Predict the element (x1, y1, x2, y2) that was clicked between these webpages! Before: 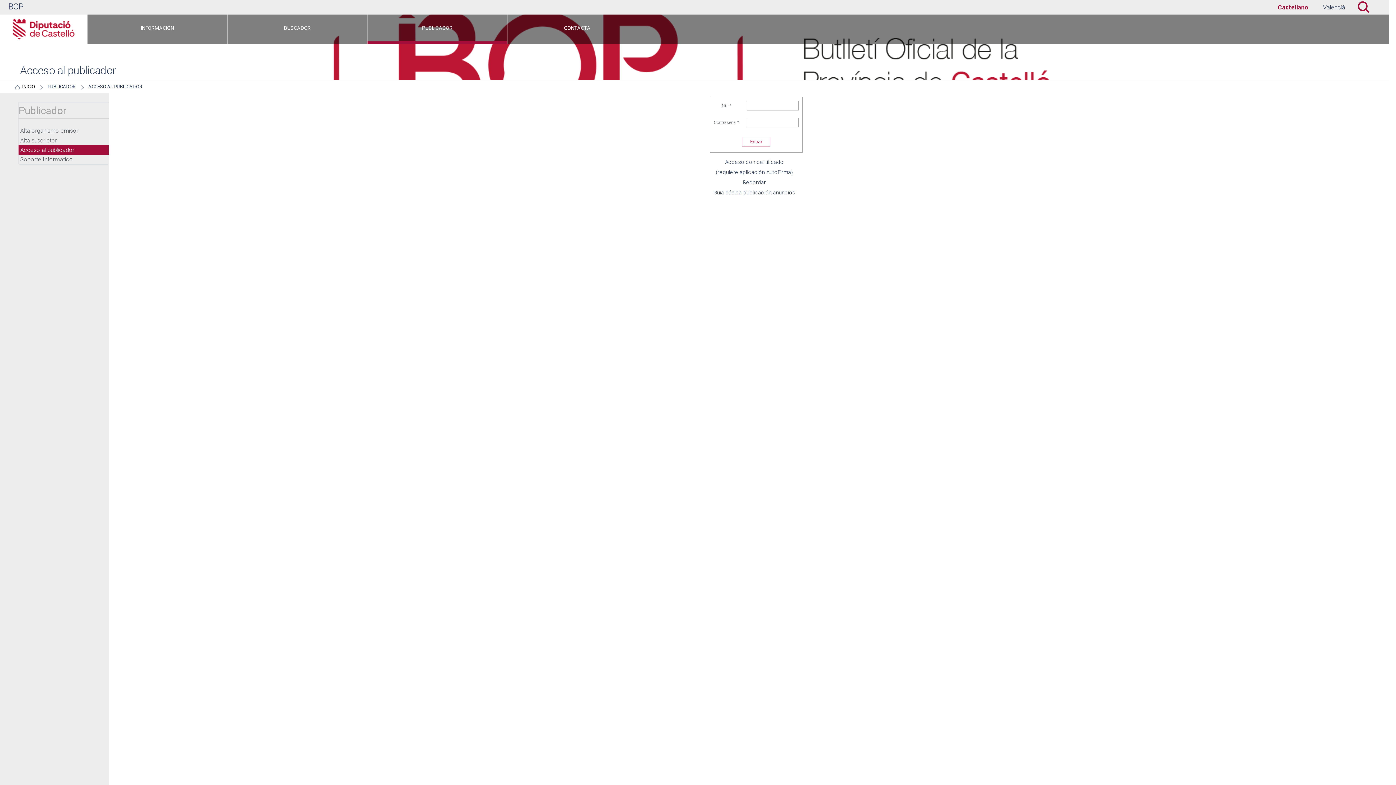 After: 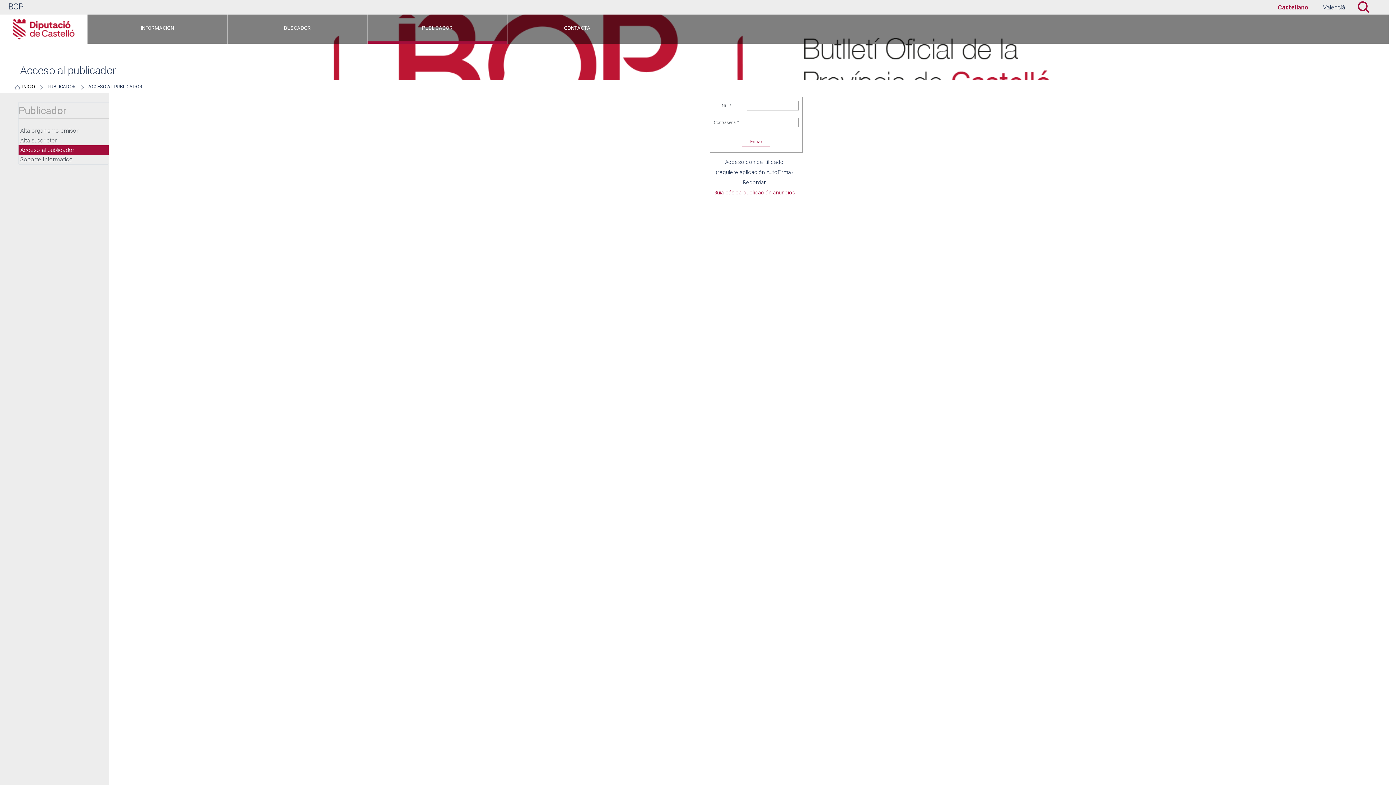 Action: bbox: (713, 189, 795, 196) label: Guia básica publicación anuncios